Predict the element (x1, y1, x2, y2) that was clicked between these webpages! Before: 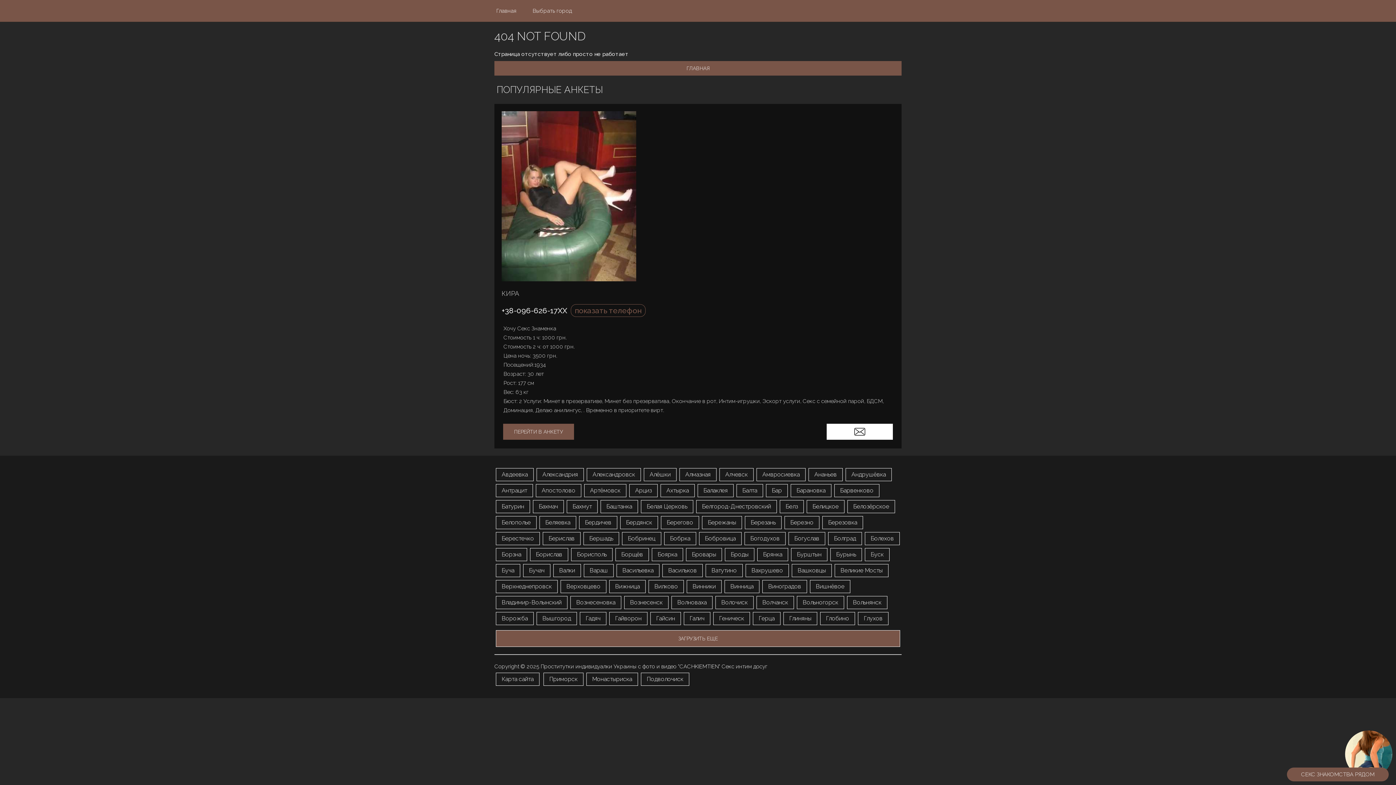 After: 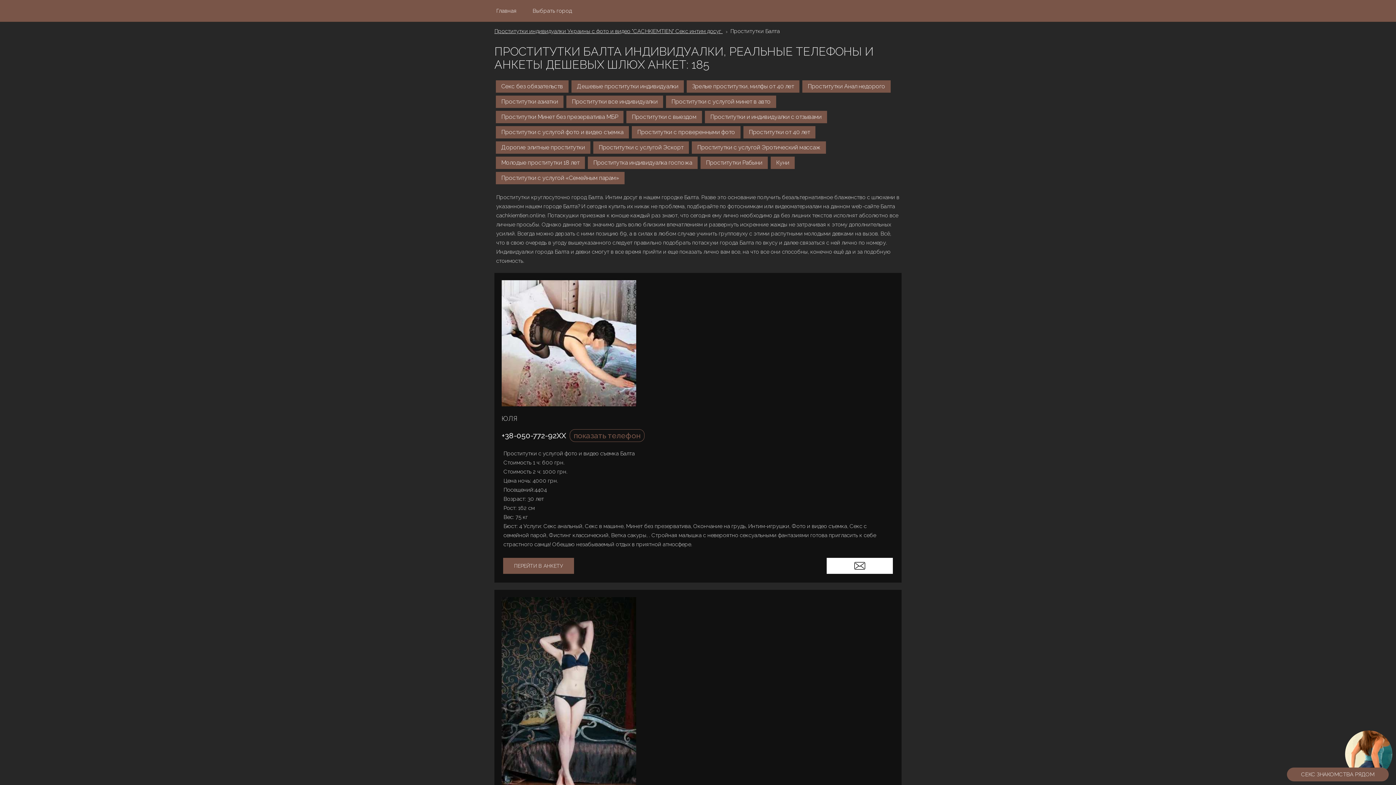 Action: label: Балта bbox: (736, 484, 763, 497)